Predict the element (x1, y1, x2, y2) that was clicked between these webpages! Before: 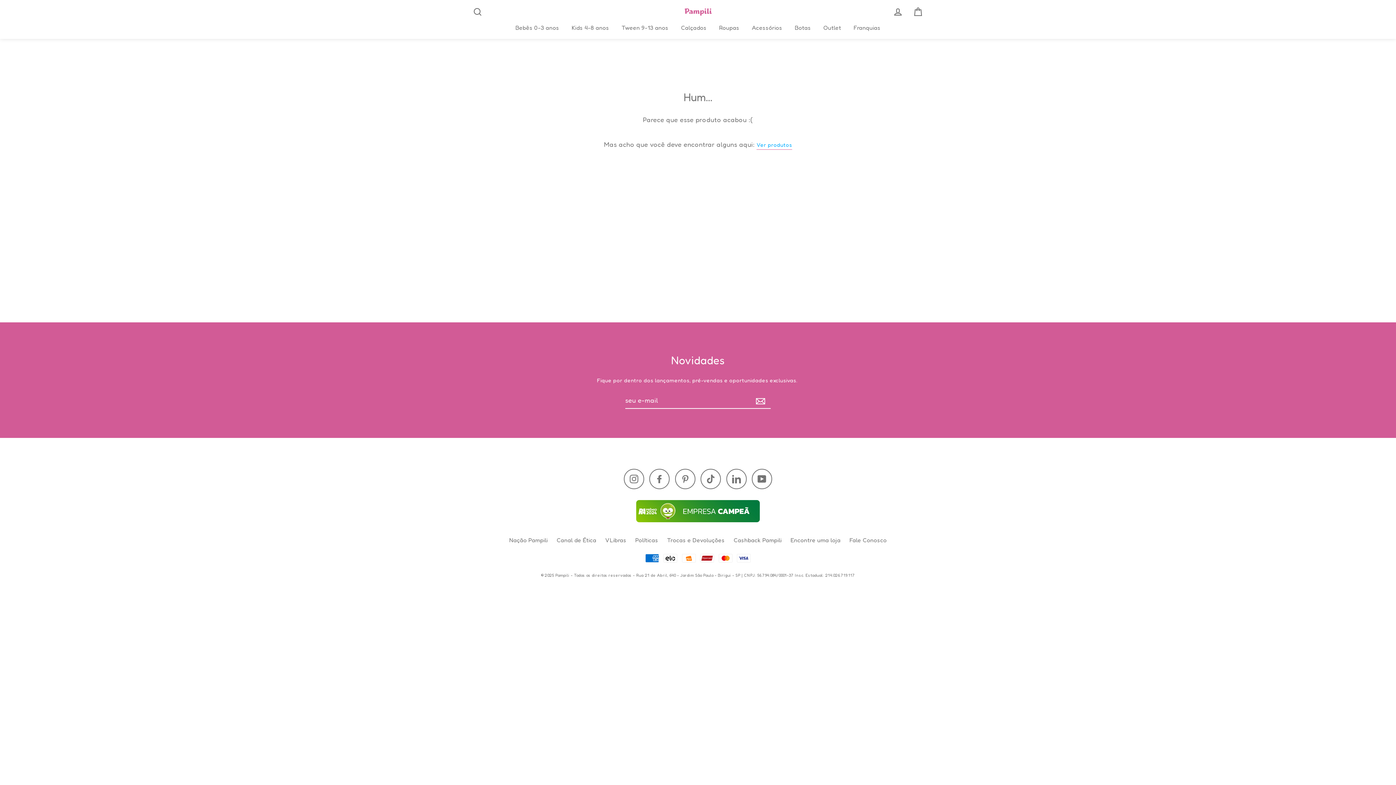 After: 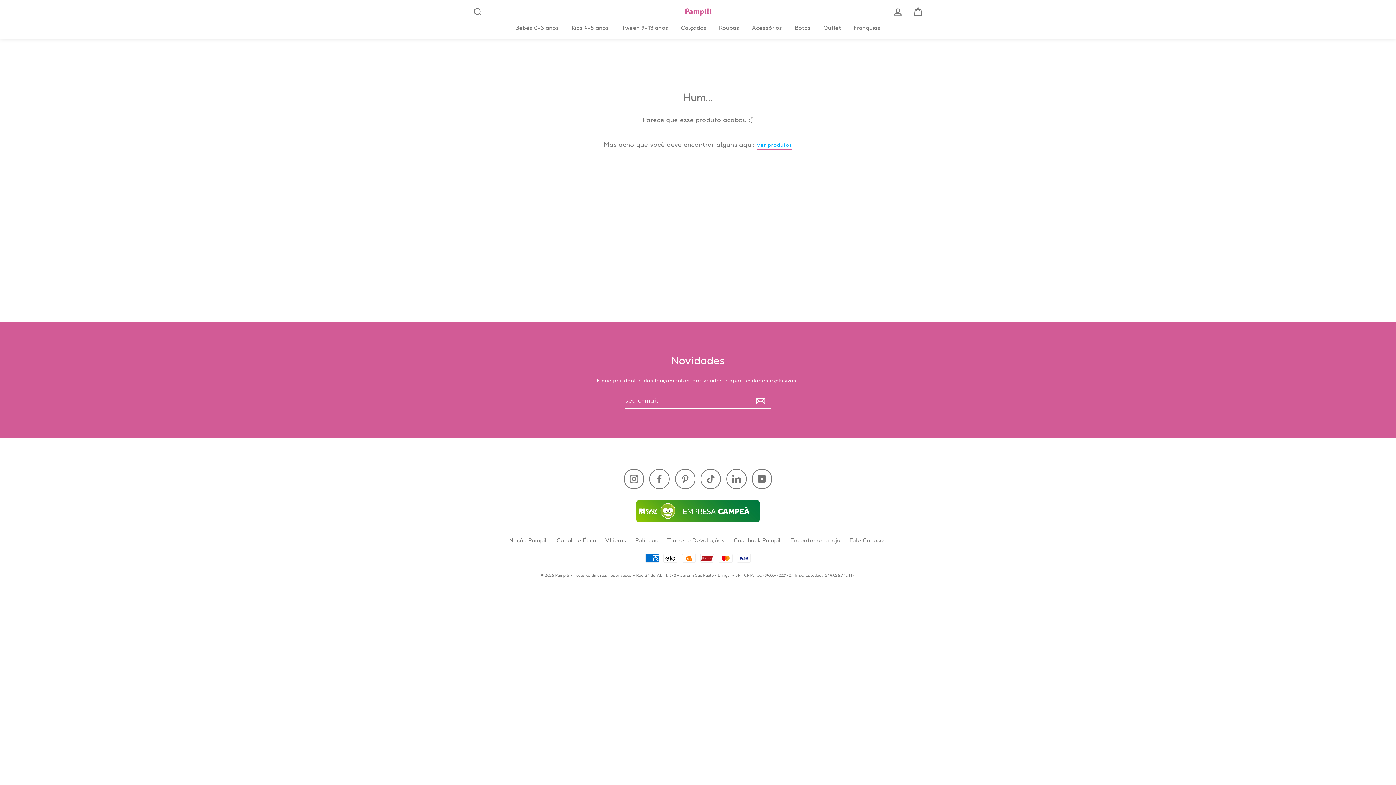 Action: bbox: (752, 468, 772, 489) label: YouTube